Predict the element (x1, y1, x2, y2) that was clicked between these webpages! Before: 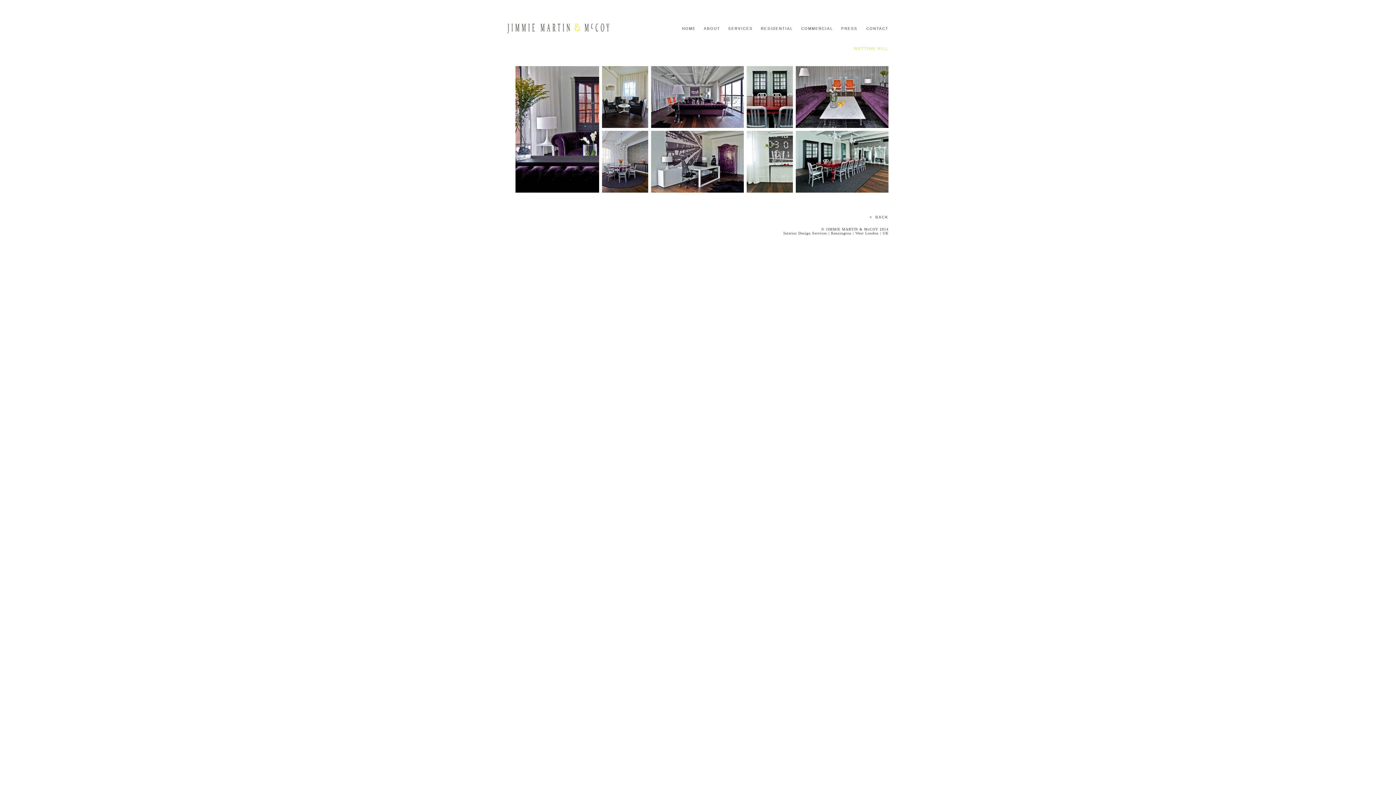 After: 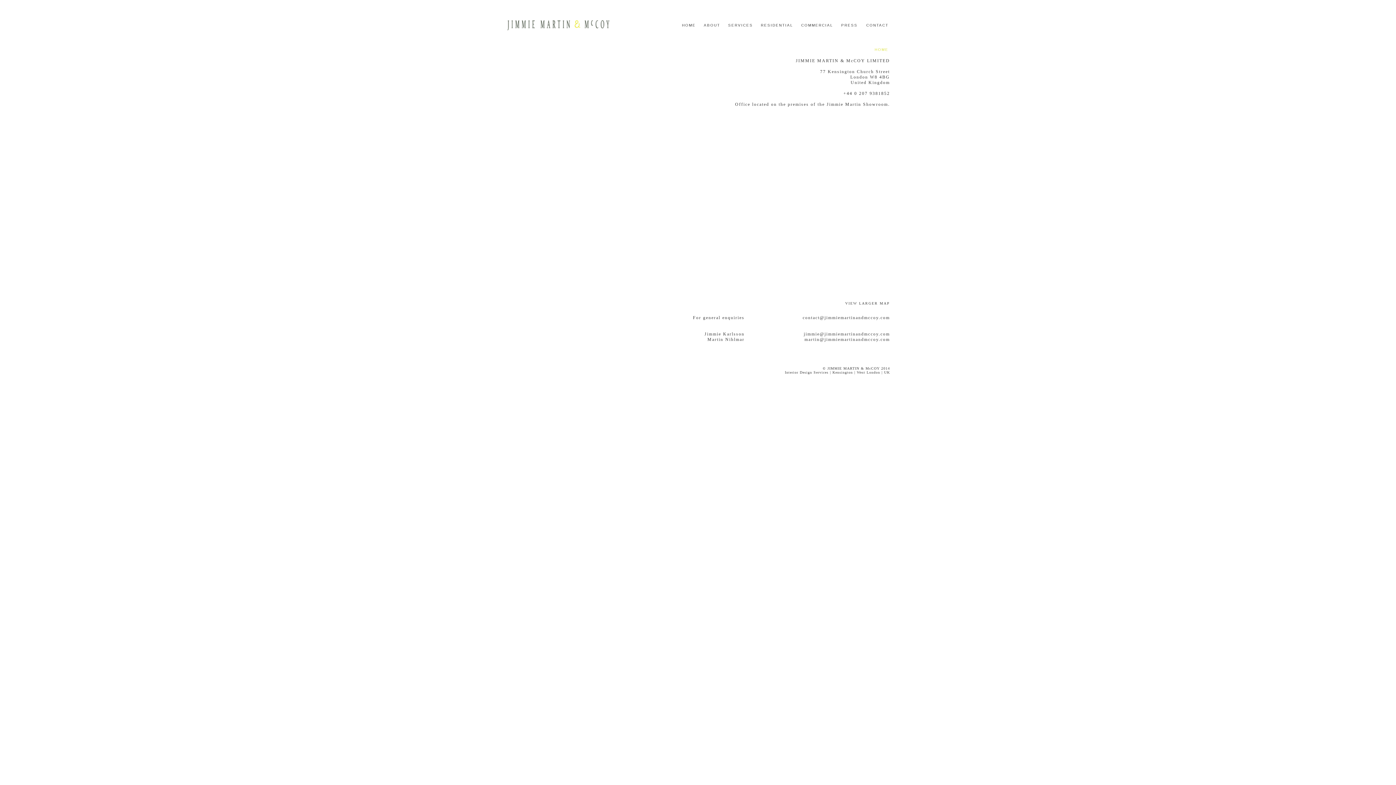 Action: bbox: (866, 26, 888, 30) label: CONTACT